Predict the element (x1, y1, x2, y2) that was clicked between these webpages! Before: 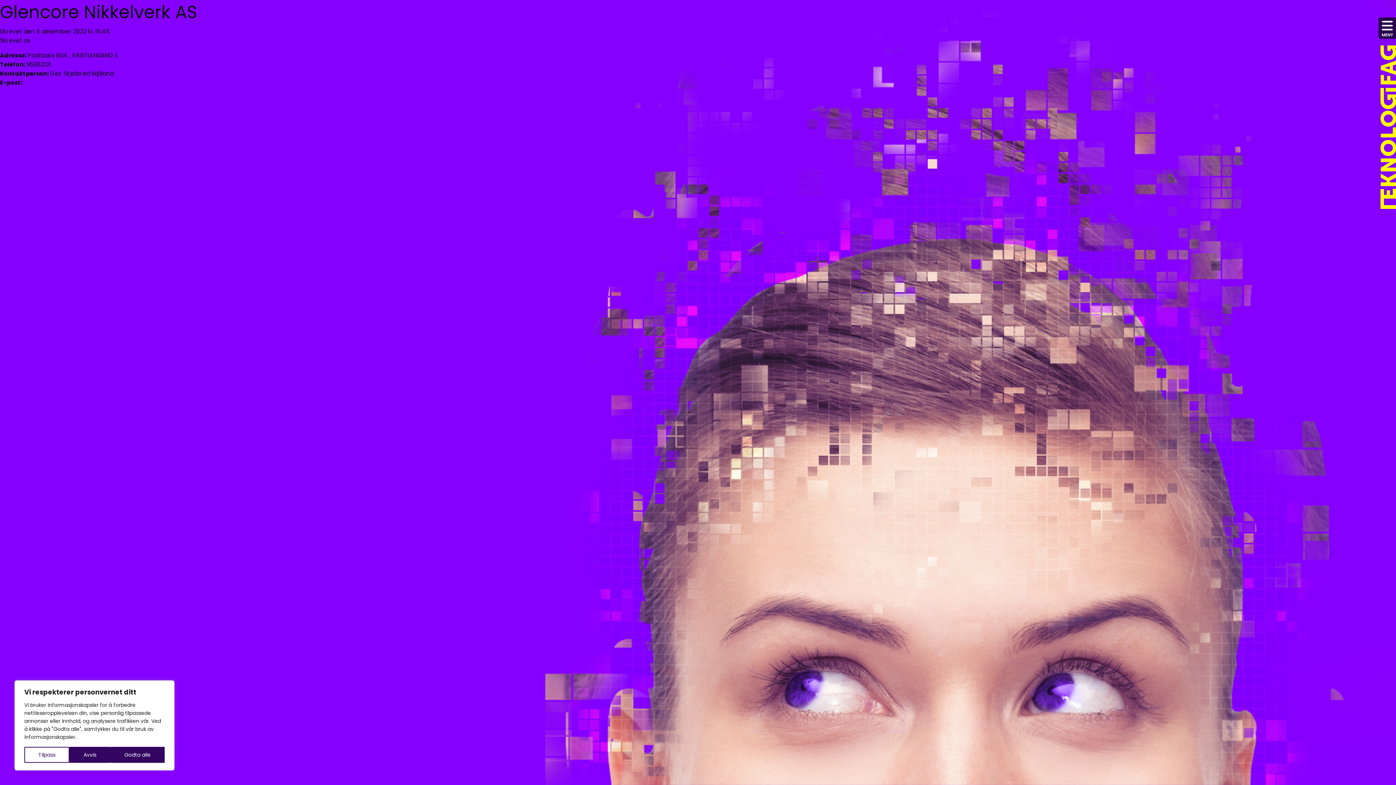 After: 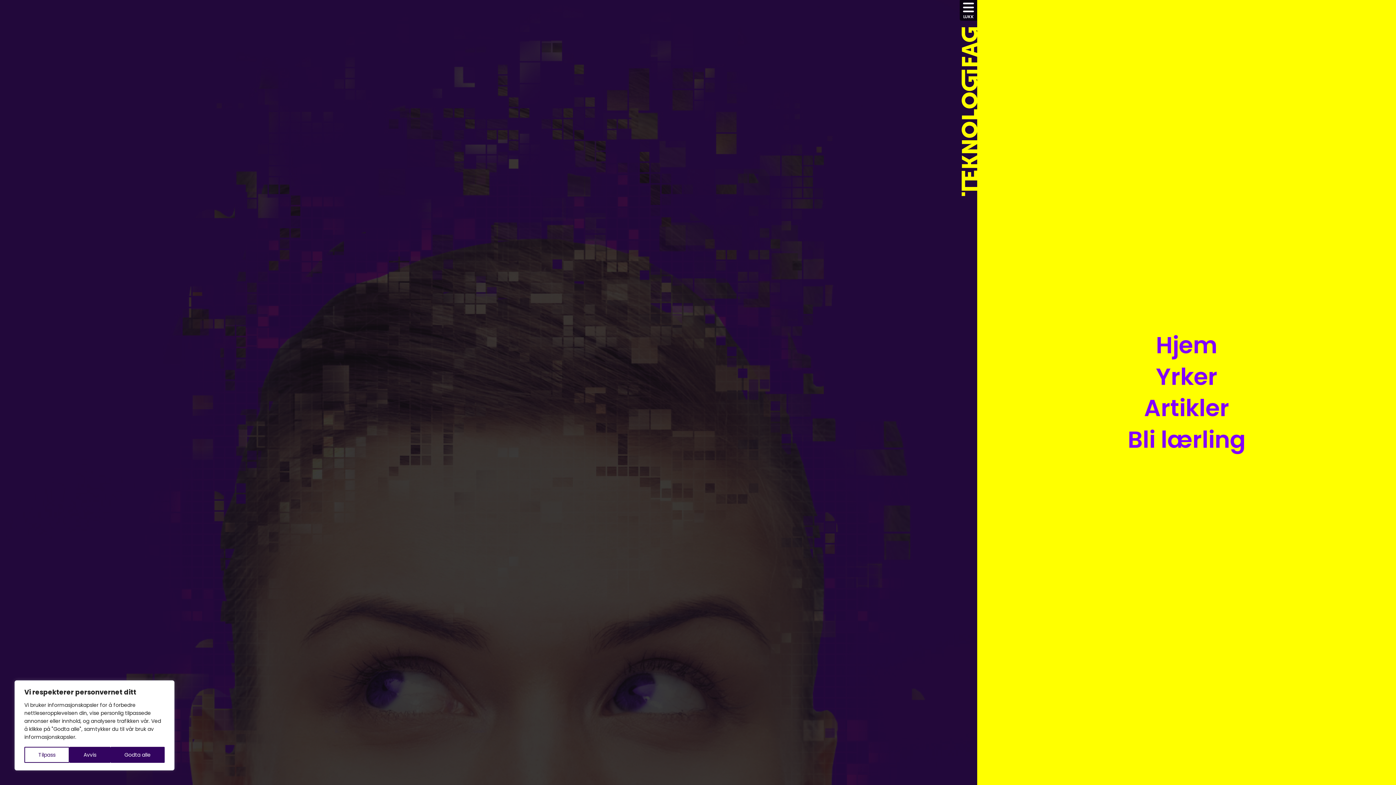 Action: bbox: (1378, 17, 1396, 216) label: Main Menu